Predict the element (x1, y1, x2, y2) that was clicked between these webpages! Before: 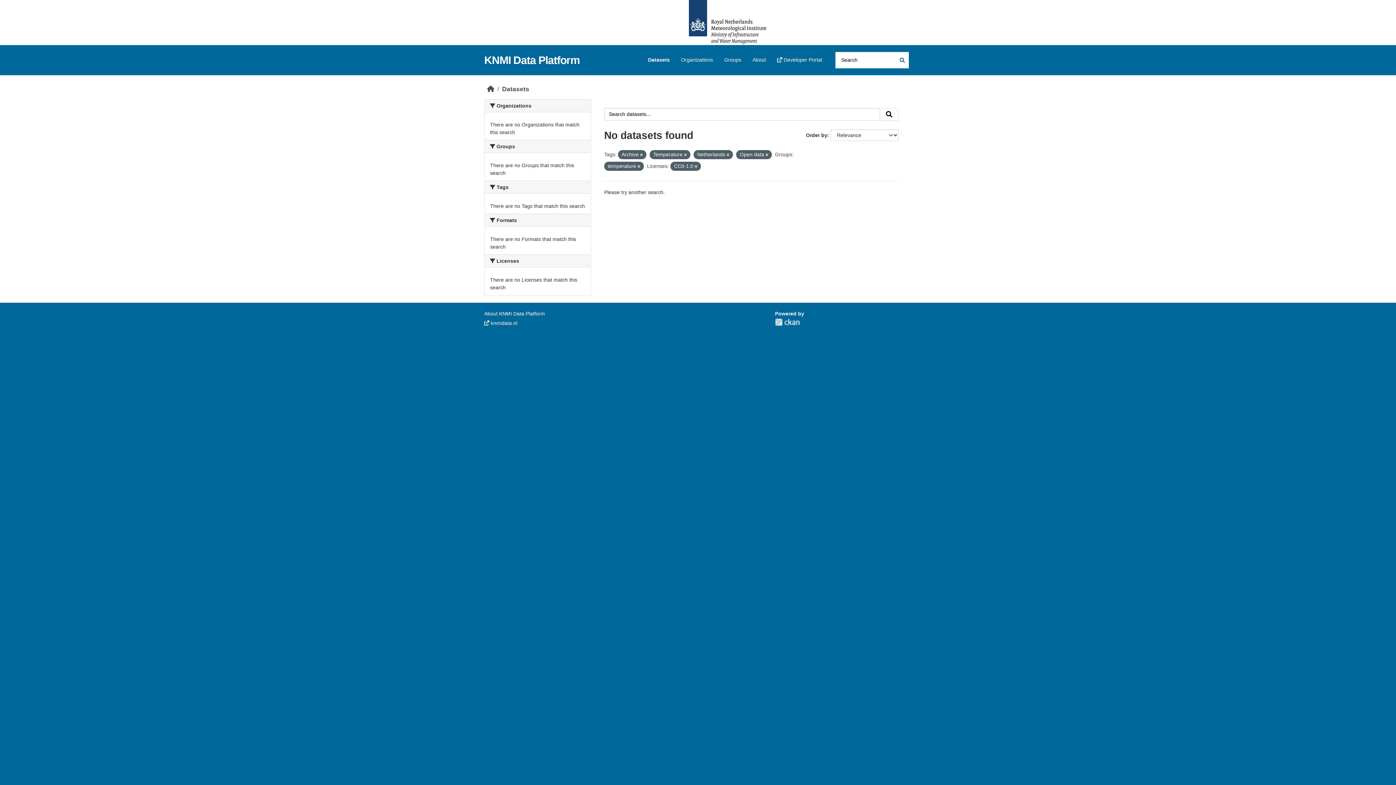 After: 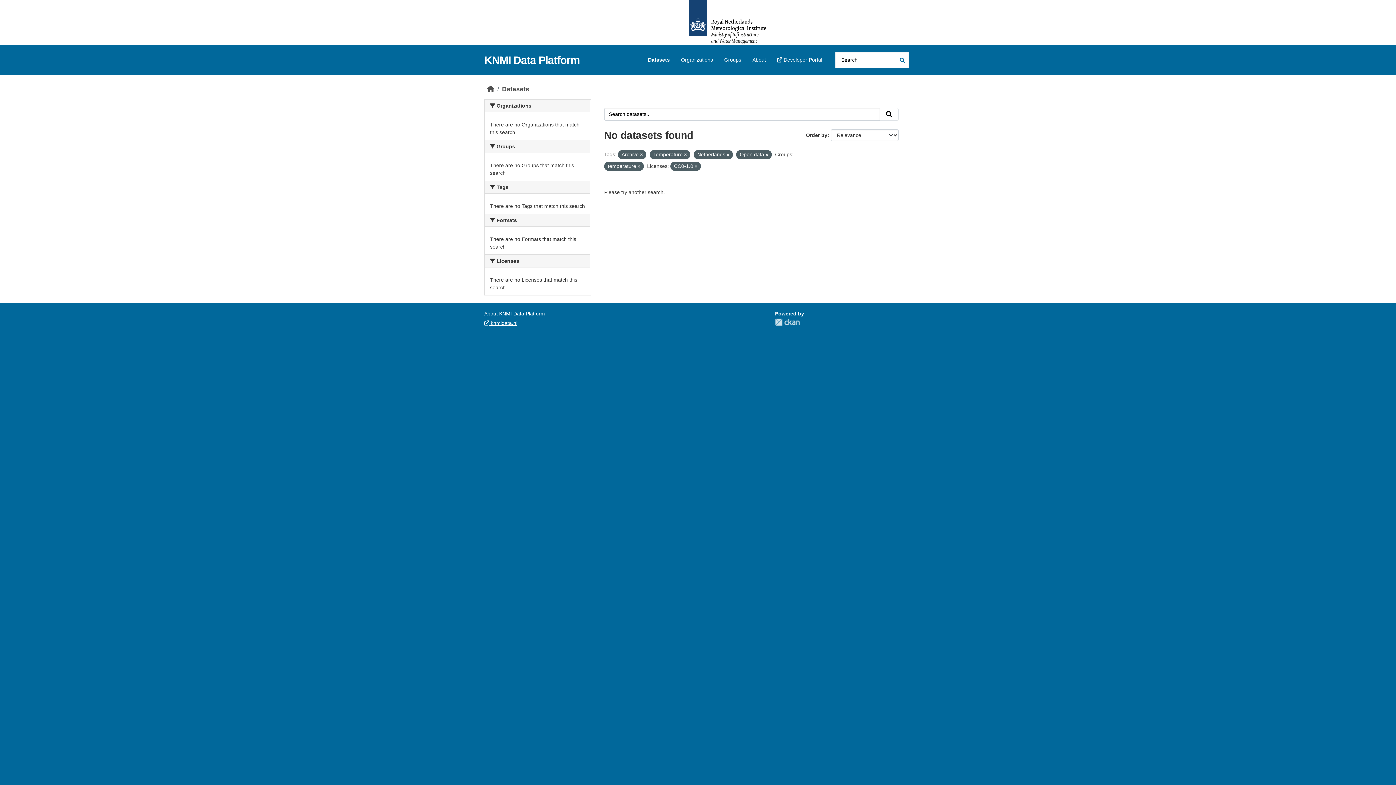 Action: label:  knmidata.nl bbox: (484, 320, 517, 326)